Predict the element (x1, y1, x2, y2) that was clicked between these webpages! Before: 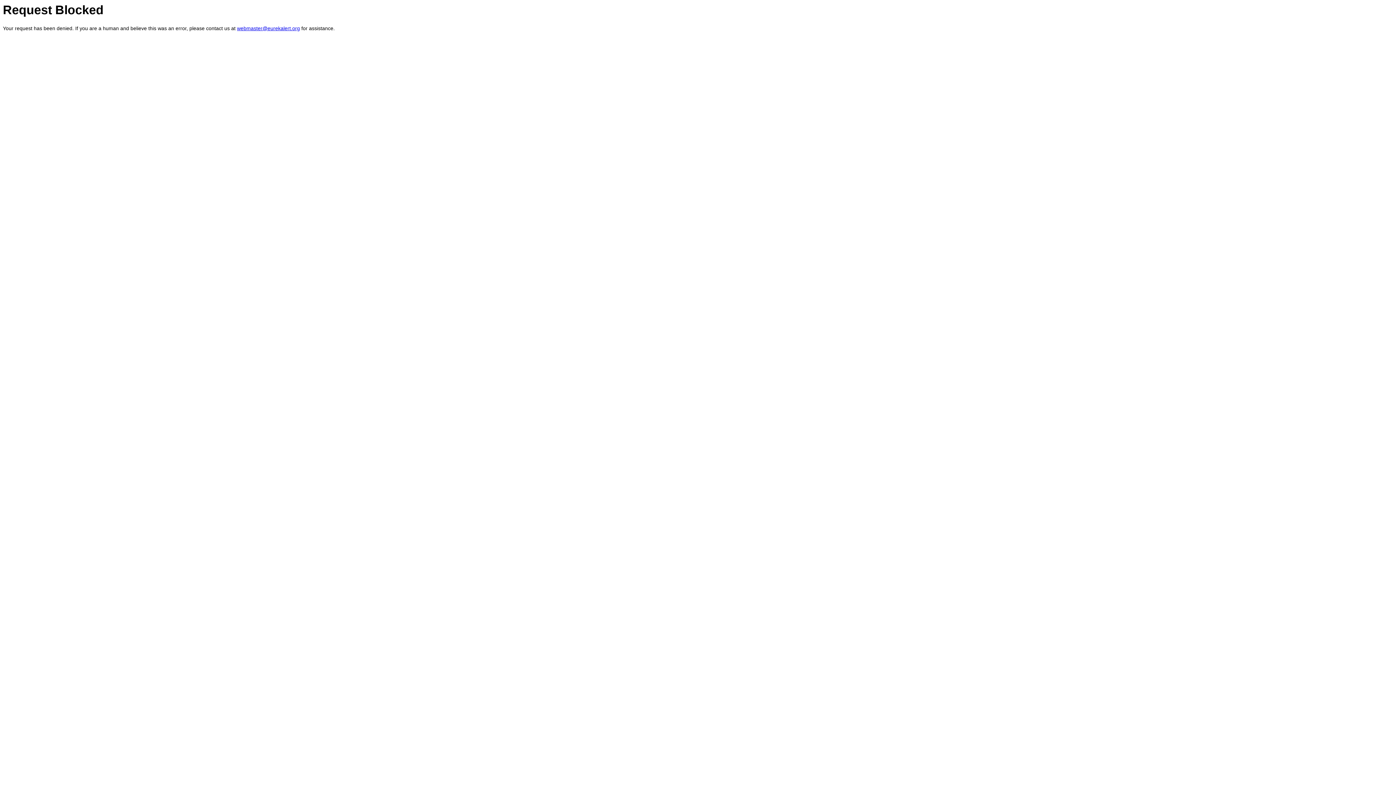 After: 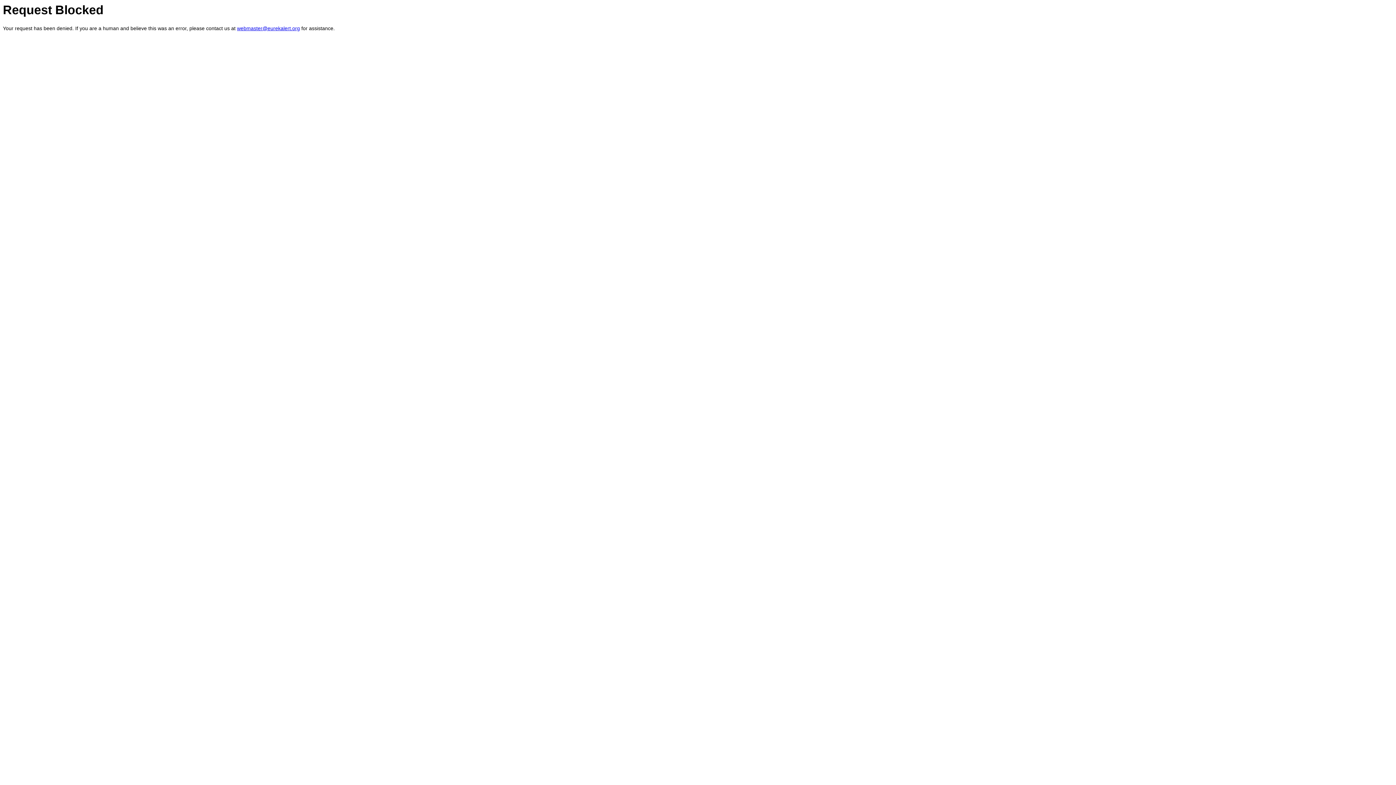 Action: bbox: (237, 25, 300, 31) label: webmaster@eurekalert.org